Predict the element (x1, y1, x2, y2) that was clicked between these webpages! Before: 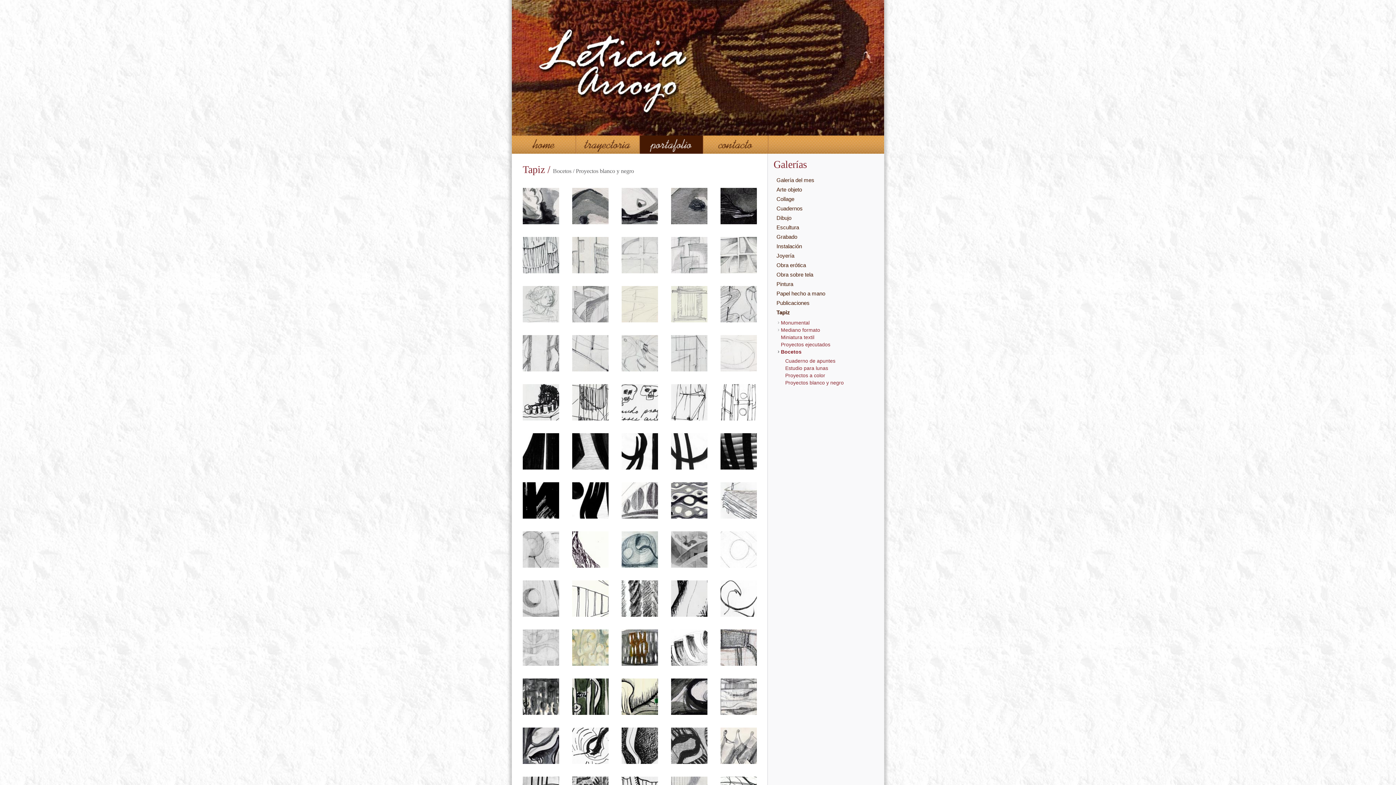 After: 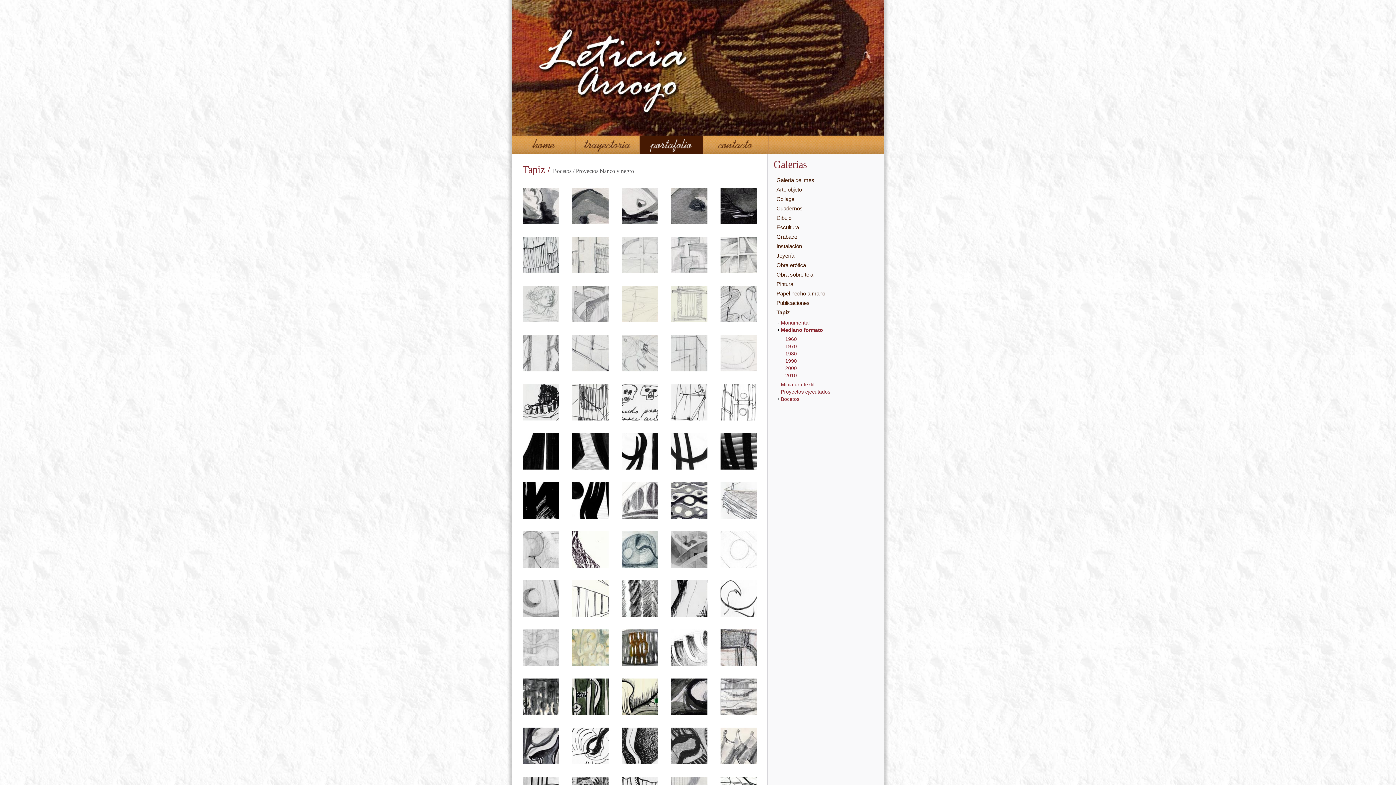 Action: bbox: (775, 326, 873, 333) label: Mediano formato